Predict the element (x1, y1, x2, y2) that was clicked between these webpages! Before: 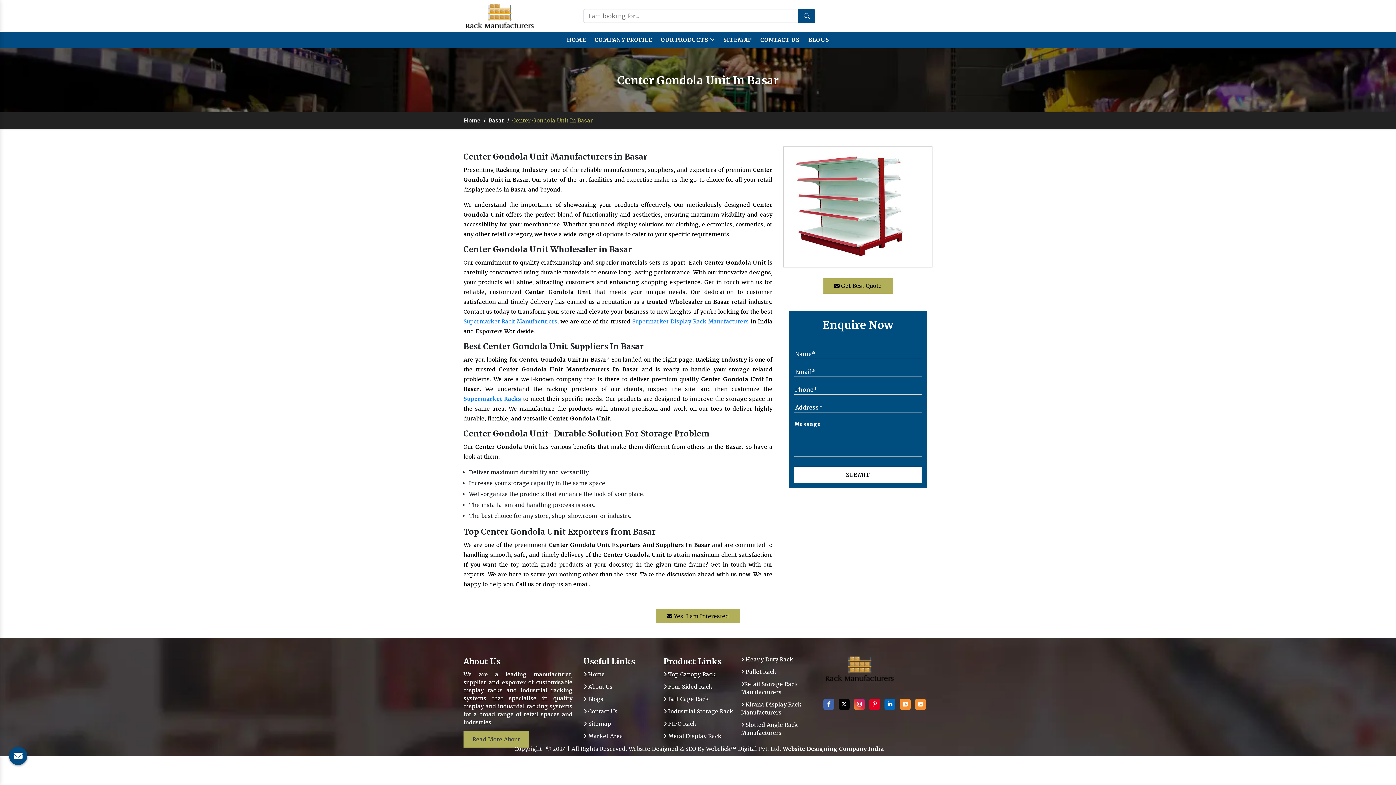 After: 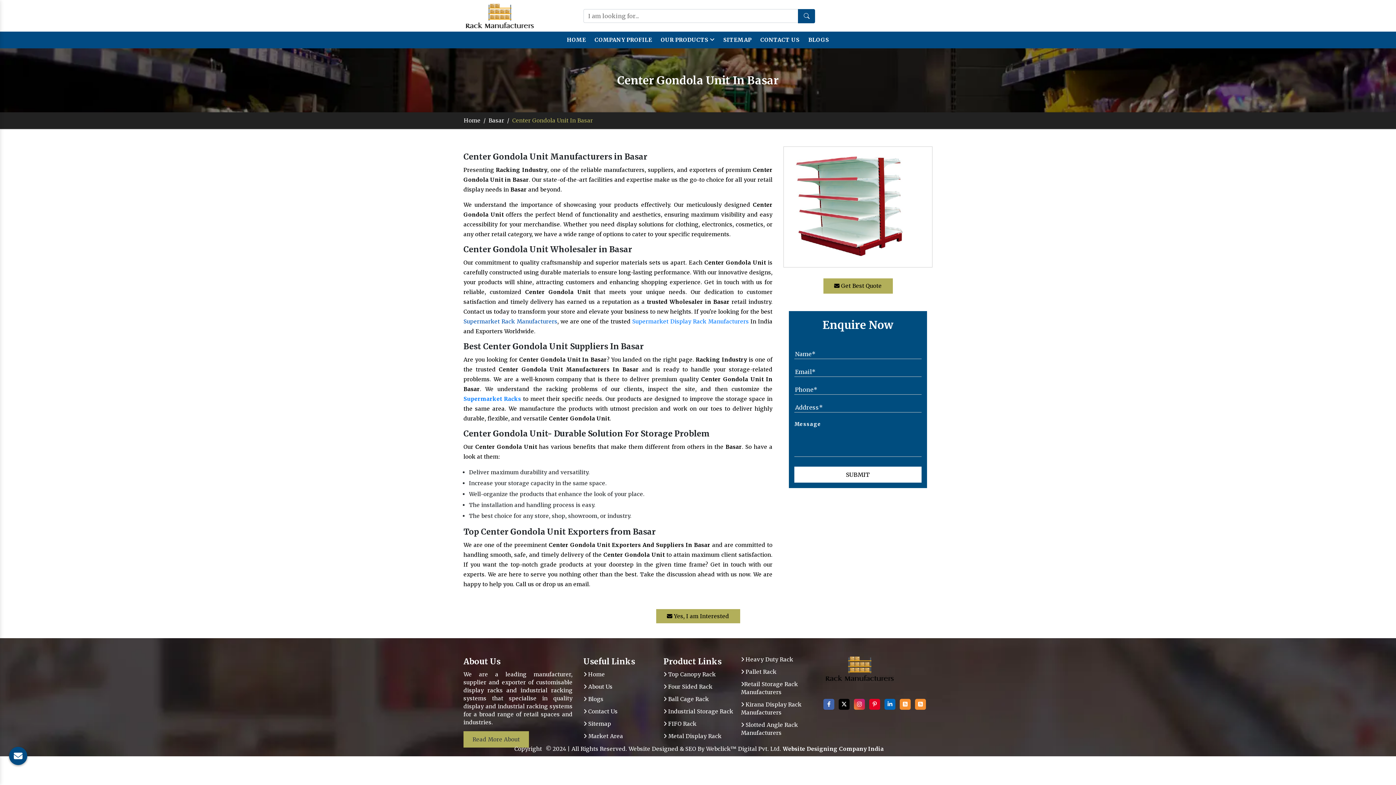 Action: bbox: (463, 318, 557, 325) label: Supermarket Rack Manufacturers